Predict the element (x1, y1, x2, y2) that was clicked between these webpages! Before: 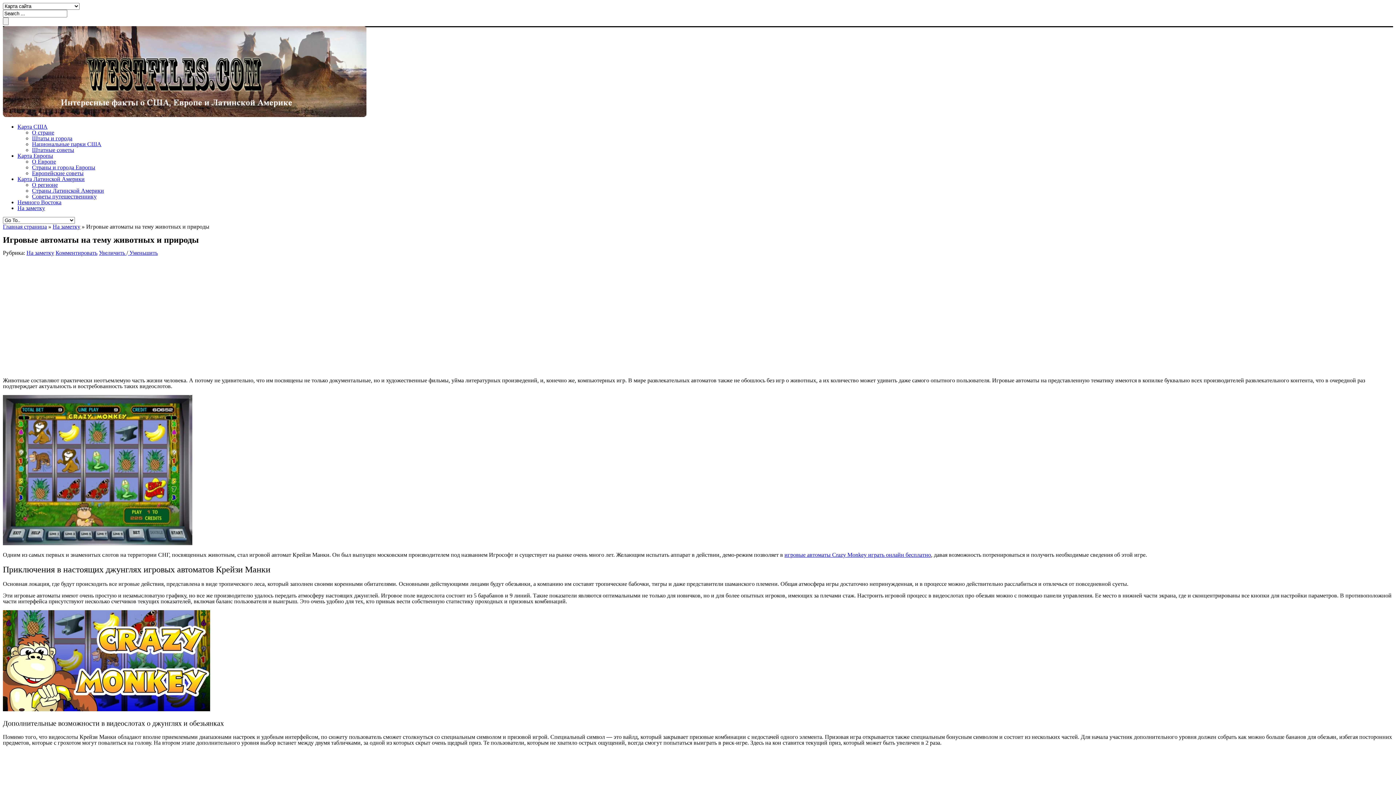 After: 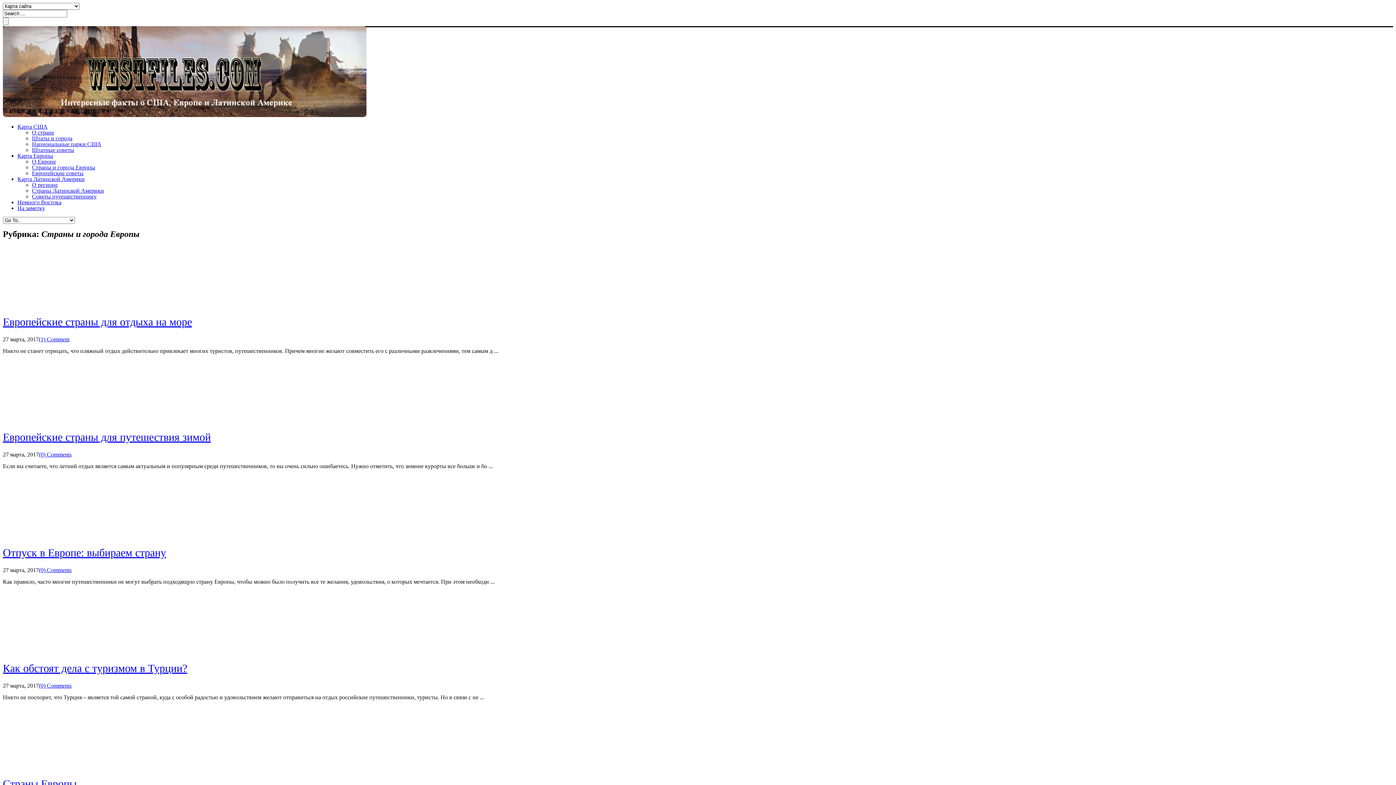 Action: bbox: (32, 164, 95, 170) label: Страны и города Европы